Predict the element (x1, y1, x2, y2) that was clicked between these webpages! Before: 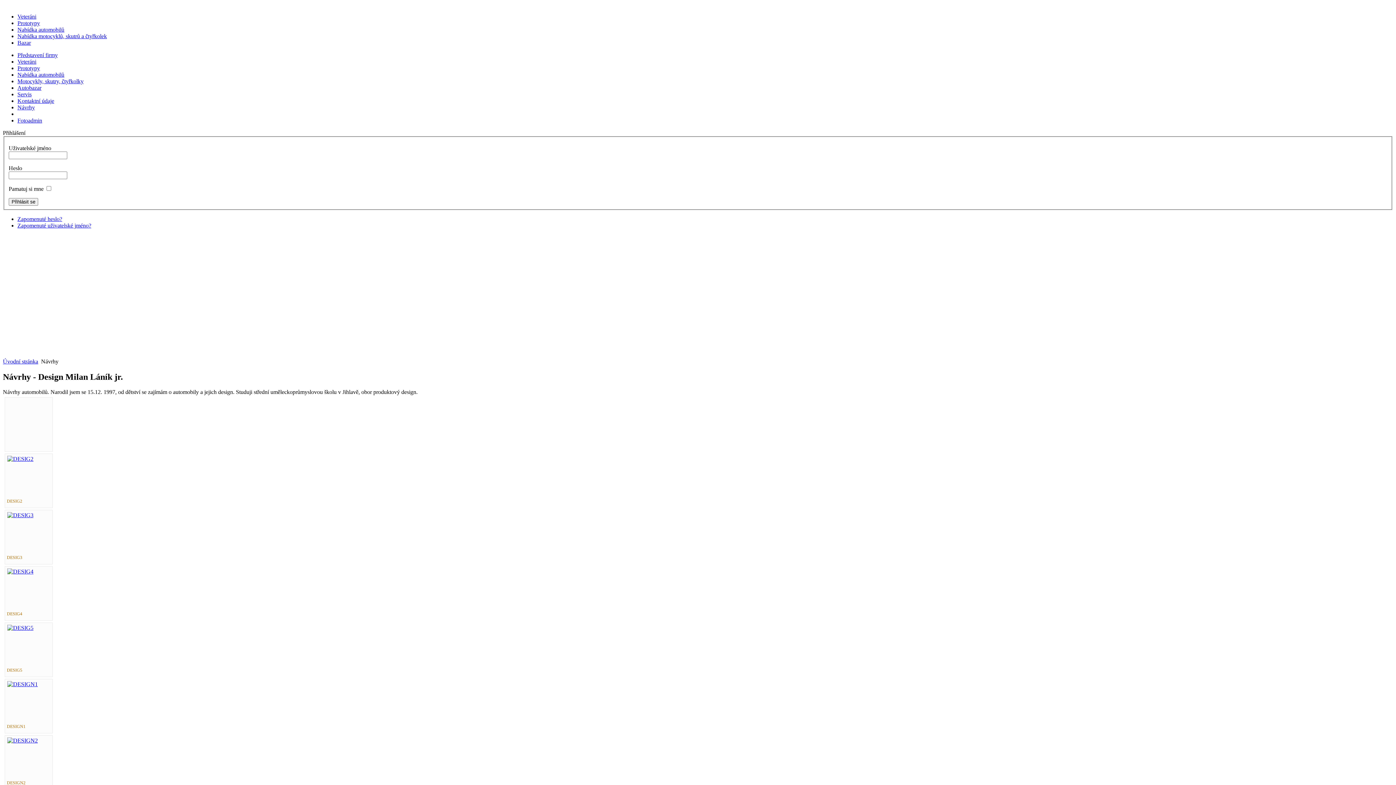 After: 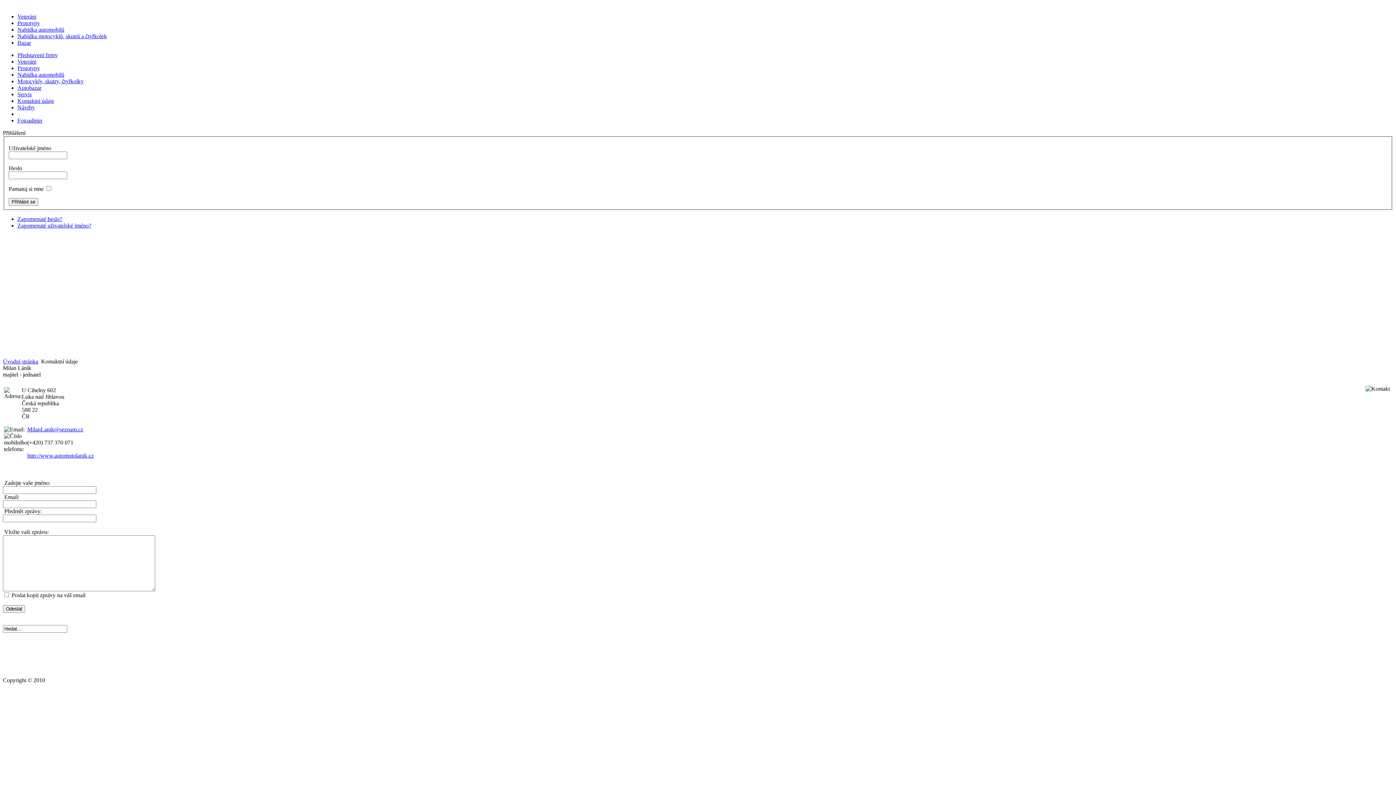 Action: label: Kontaktní údaje bbox: (17, 97, 54, 104)